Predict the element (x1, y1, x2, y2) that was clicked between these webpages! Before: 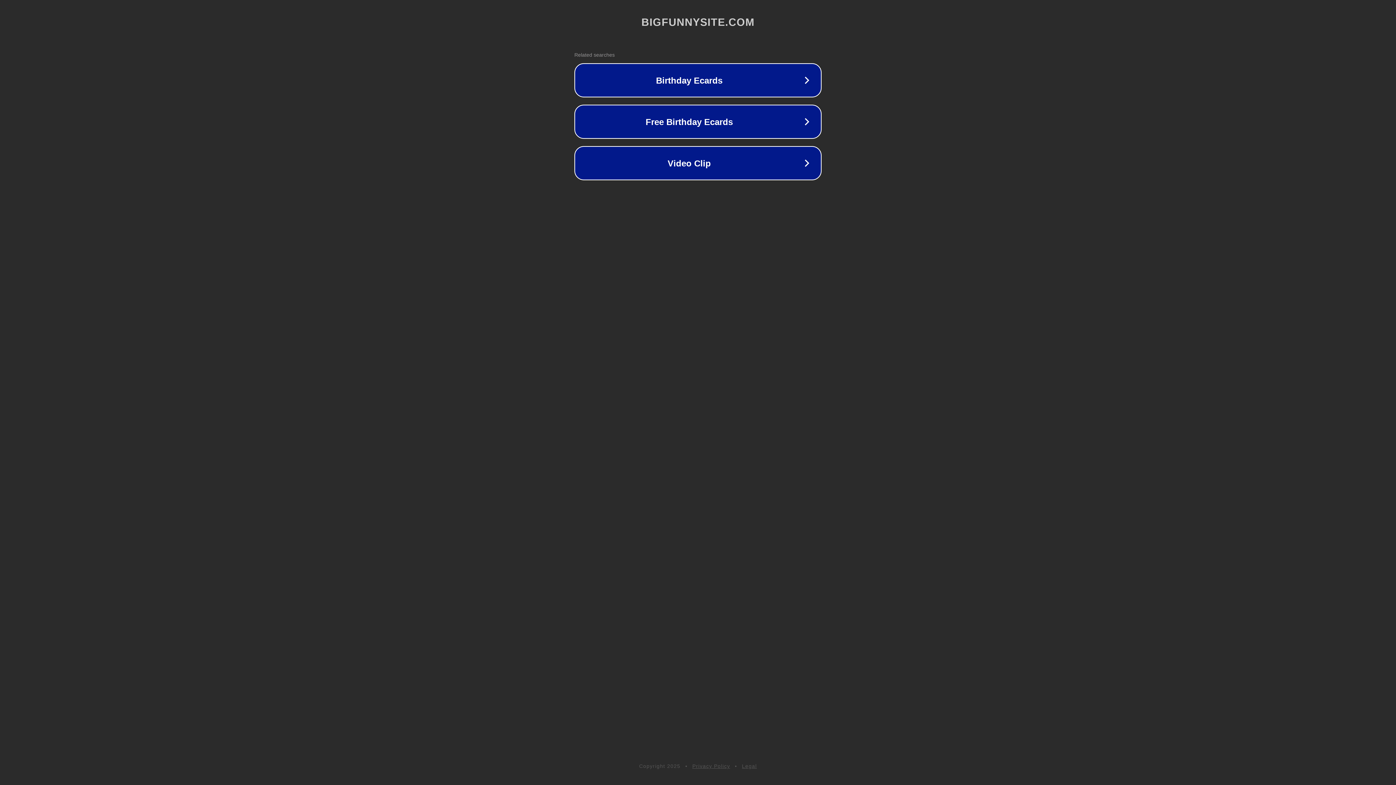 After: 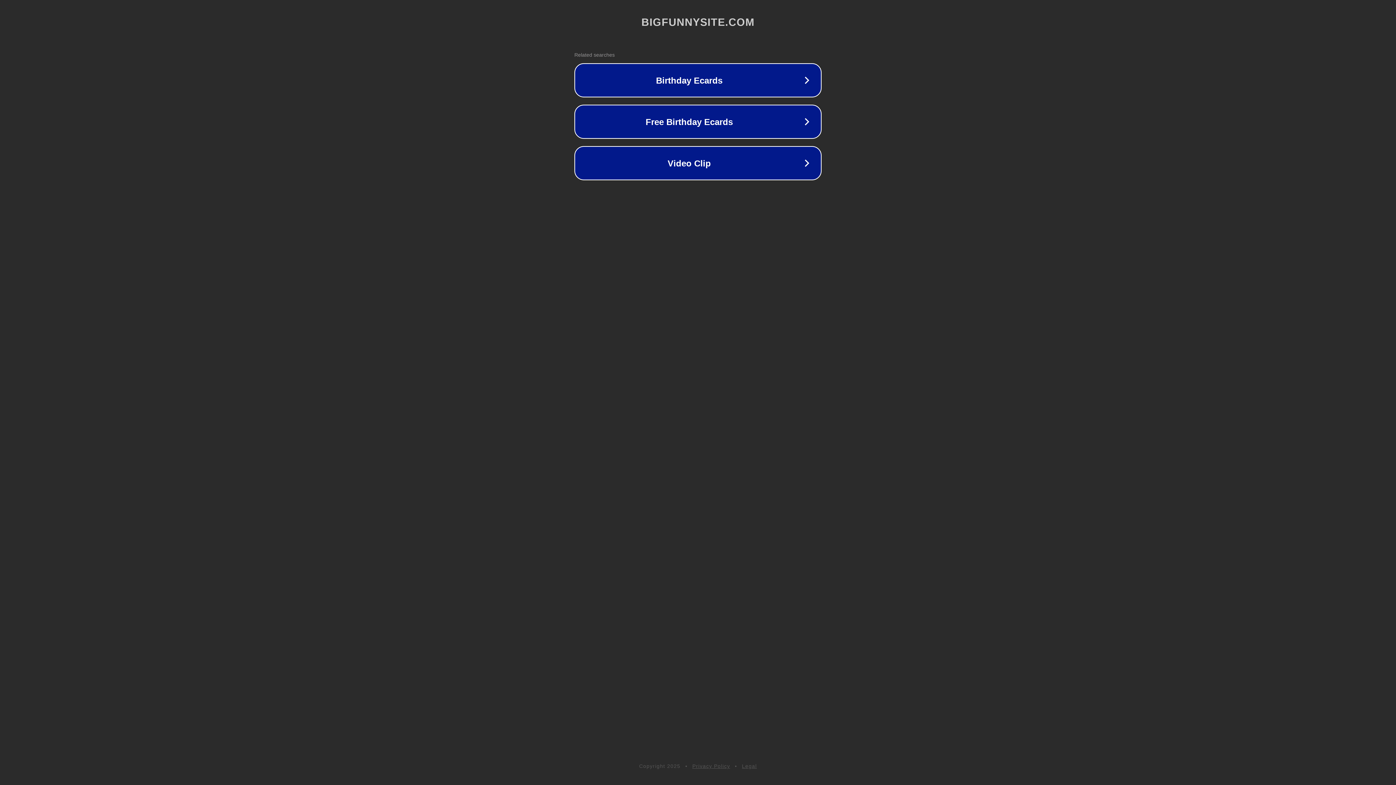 Action: bbox: (742, 763, 757, 769) label: Legal